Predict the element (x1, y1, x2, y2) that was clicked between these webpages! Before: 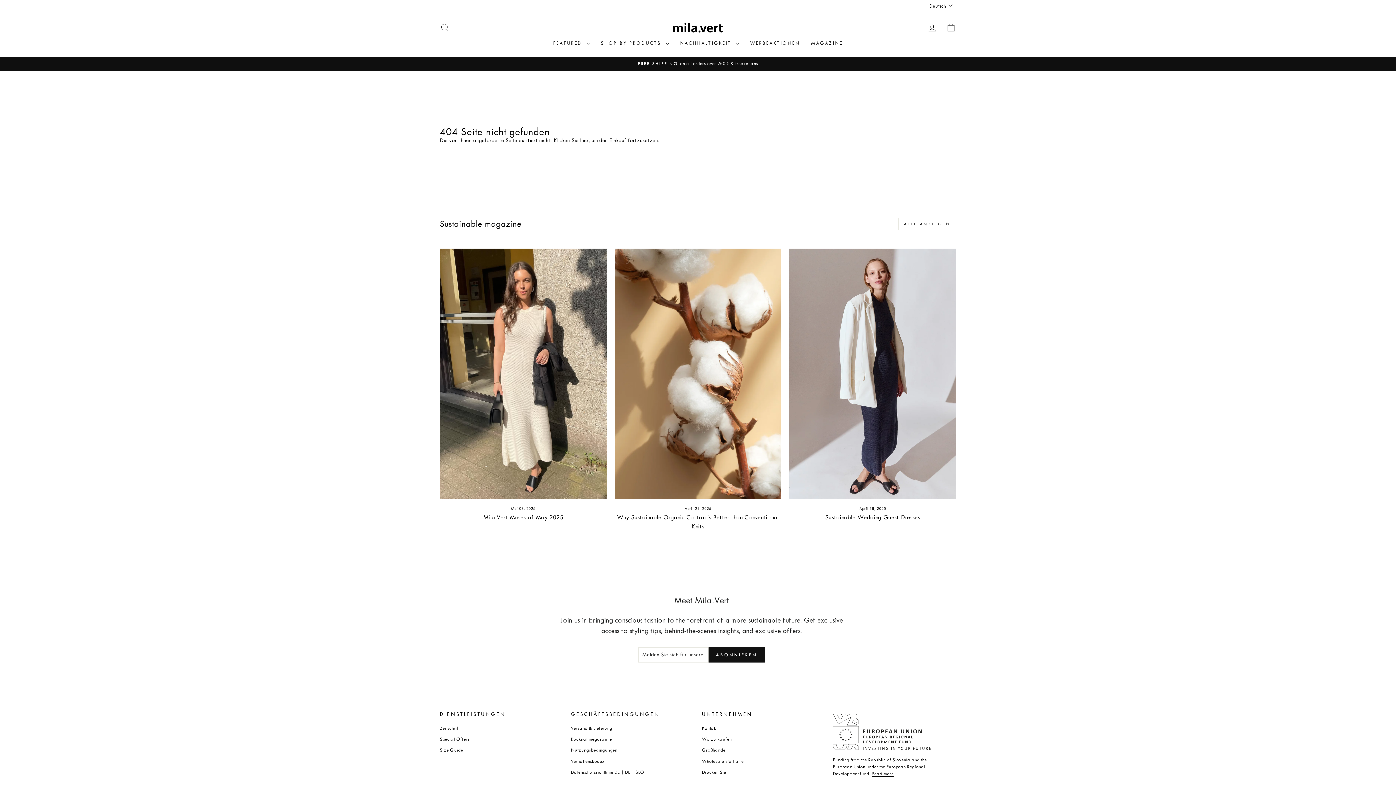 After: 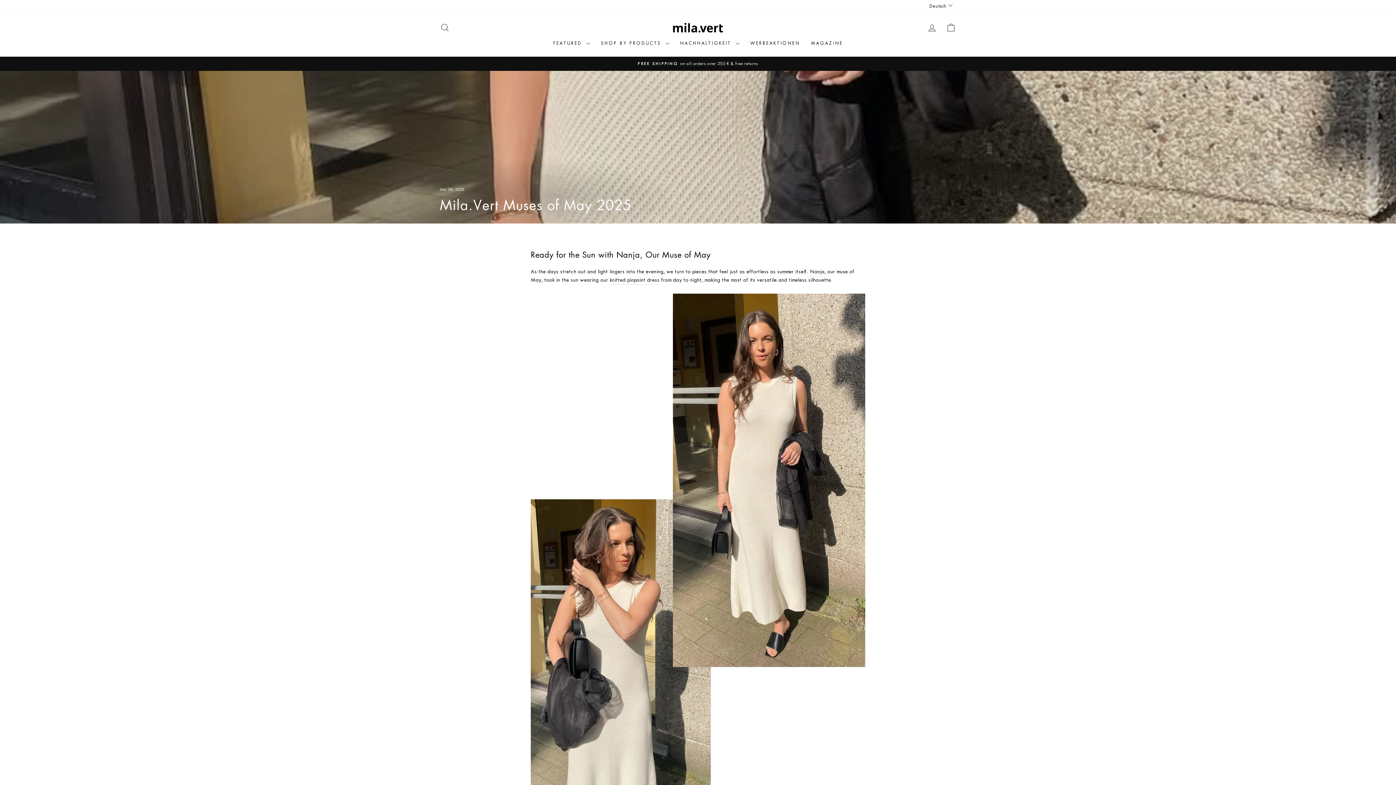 Action: bbox: (440, 248, 606, 498) label: Mila.Vert Muses of May 2025